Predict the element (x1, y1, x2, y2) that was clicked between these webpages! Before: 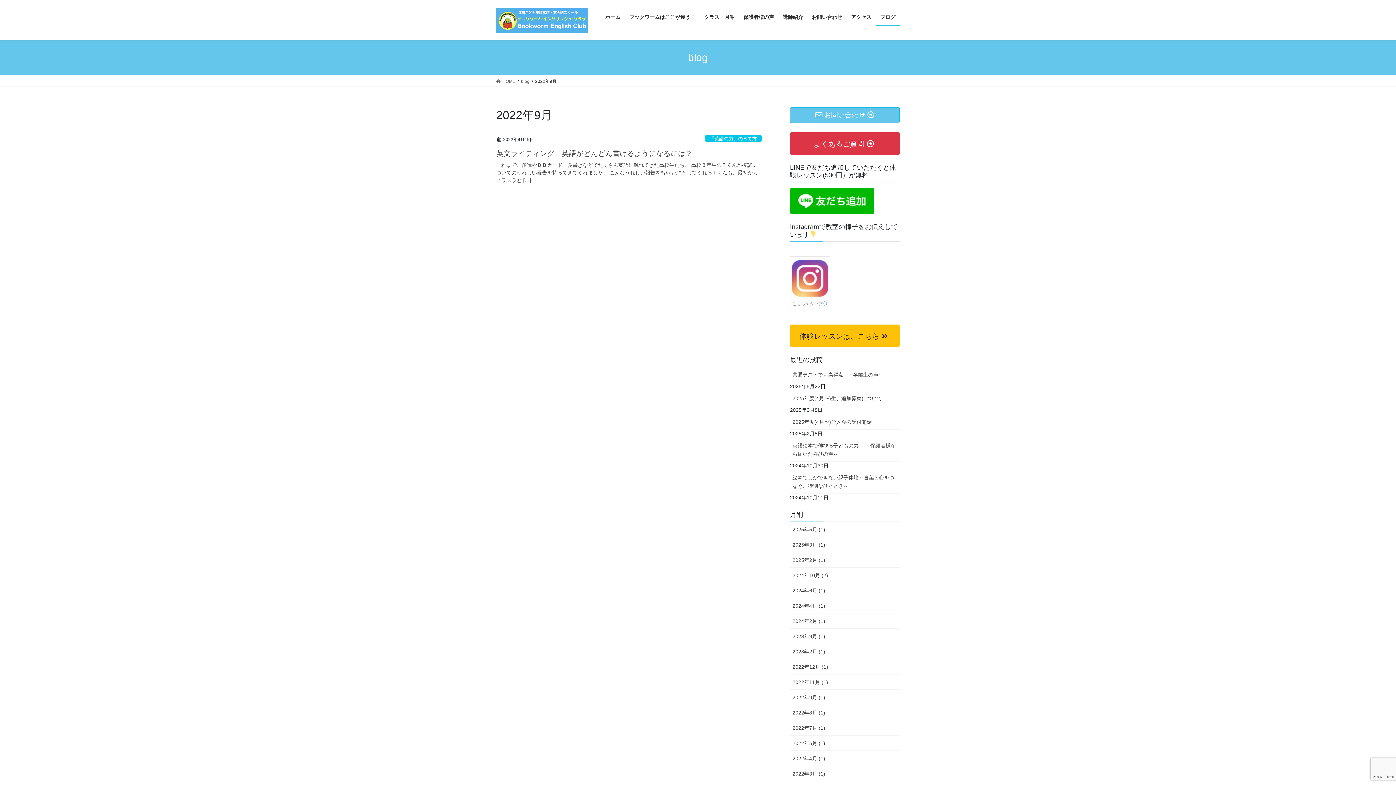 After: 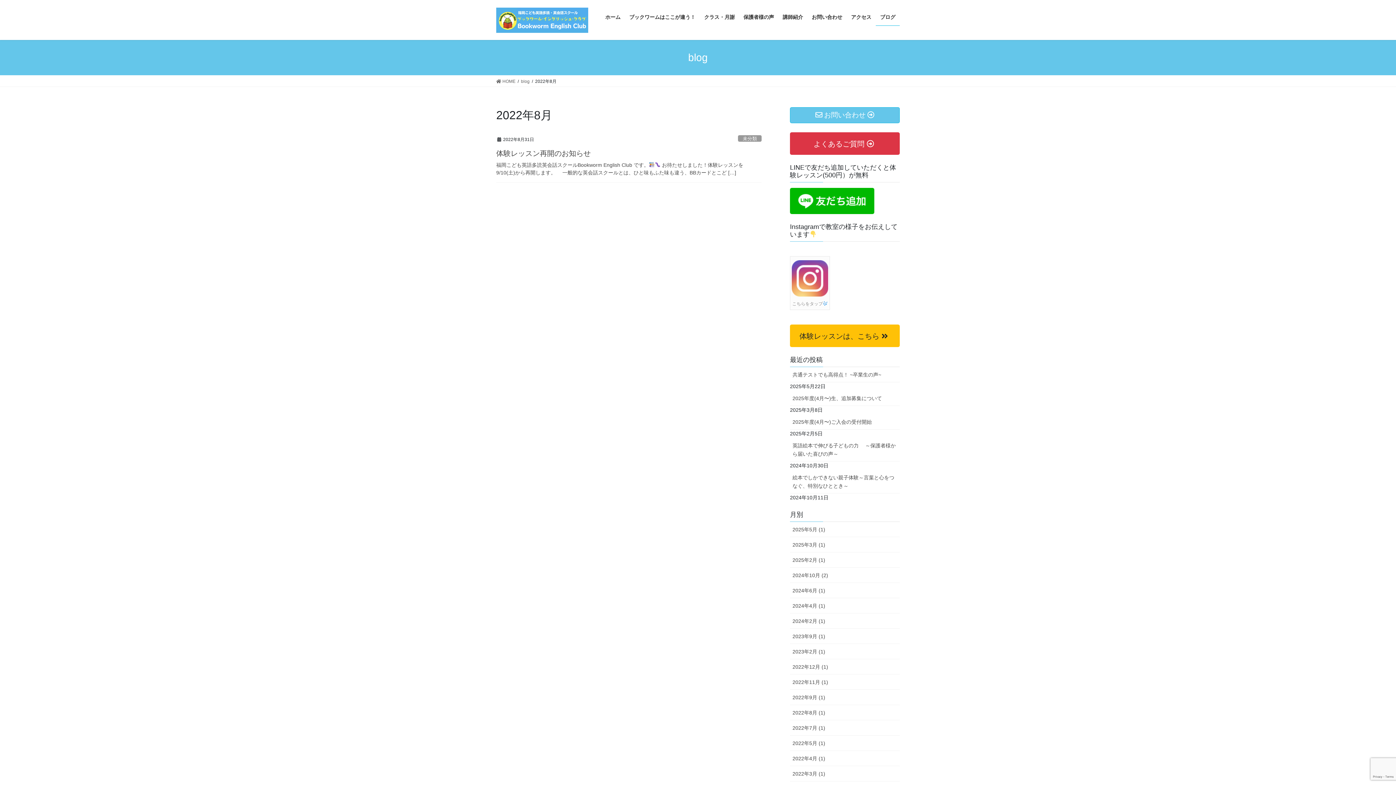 Action: label: 2022年8月 (1) bbox: (790, 705, 900, 720)